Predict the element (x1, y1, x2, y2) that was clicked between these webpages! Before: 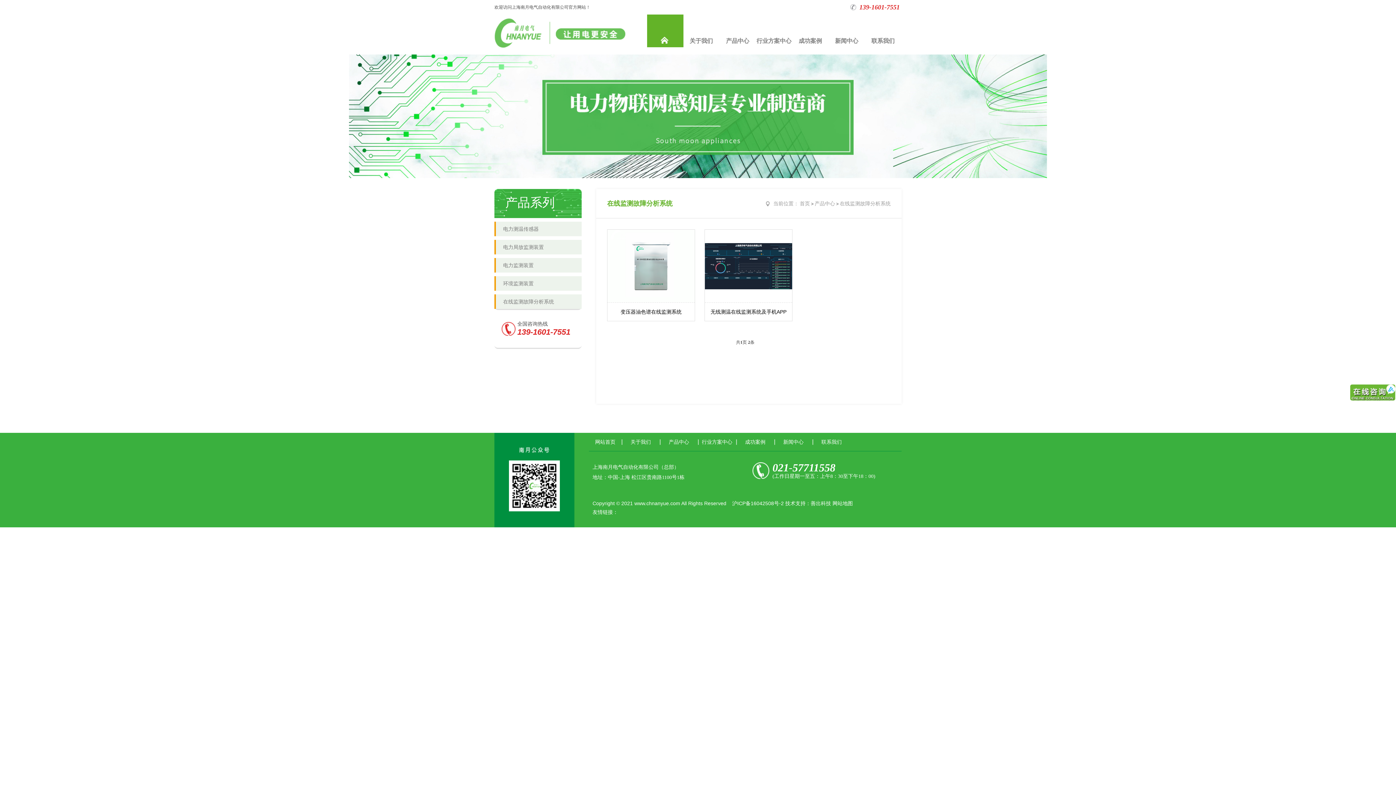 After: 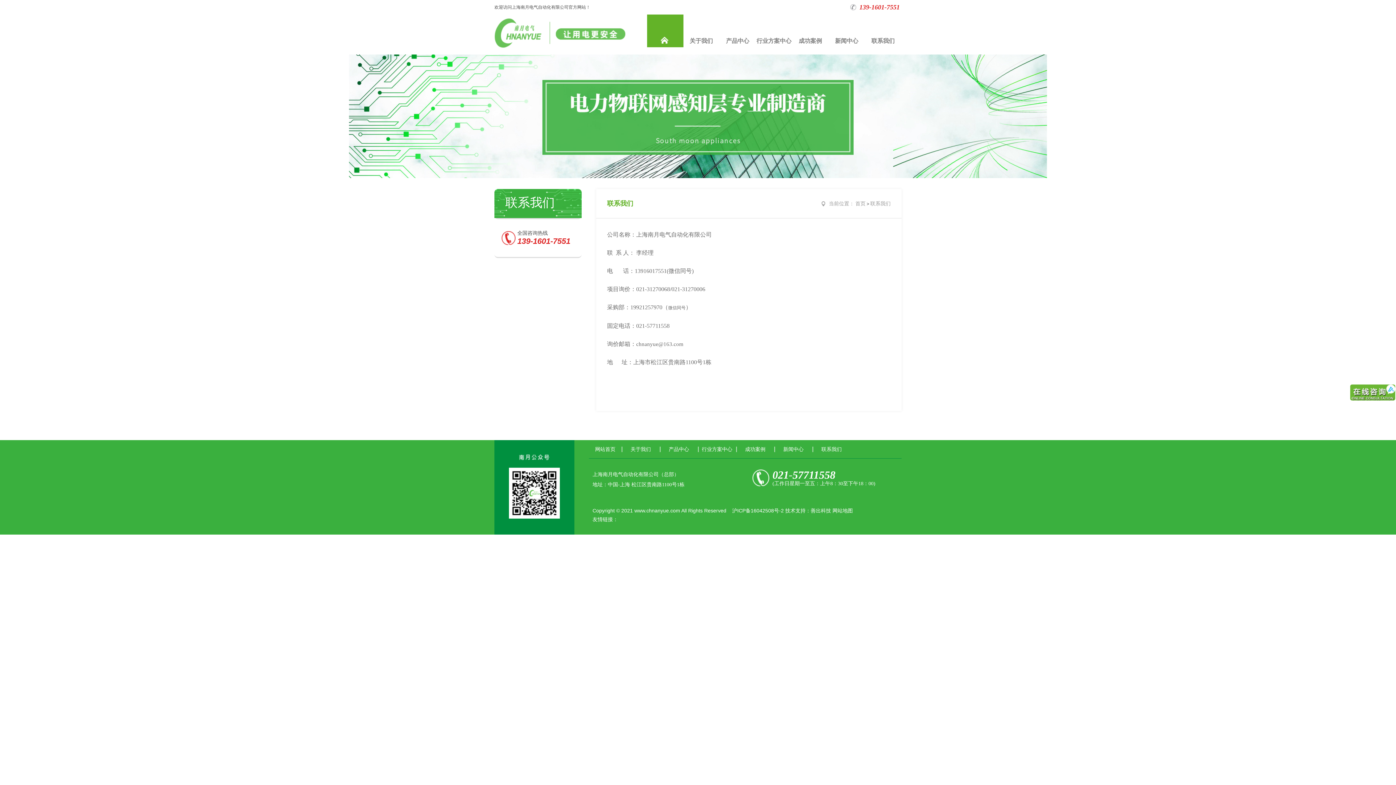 Action: label: 联系我们 bbox: (865, 14, 901, 47)